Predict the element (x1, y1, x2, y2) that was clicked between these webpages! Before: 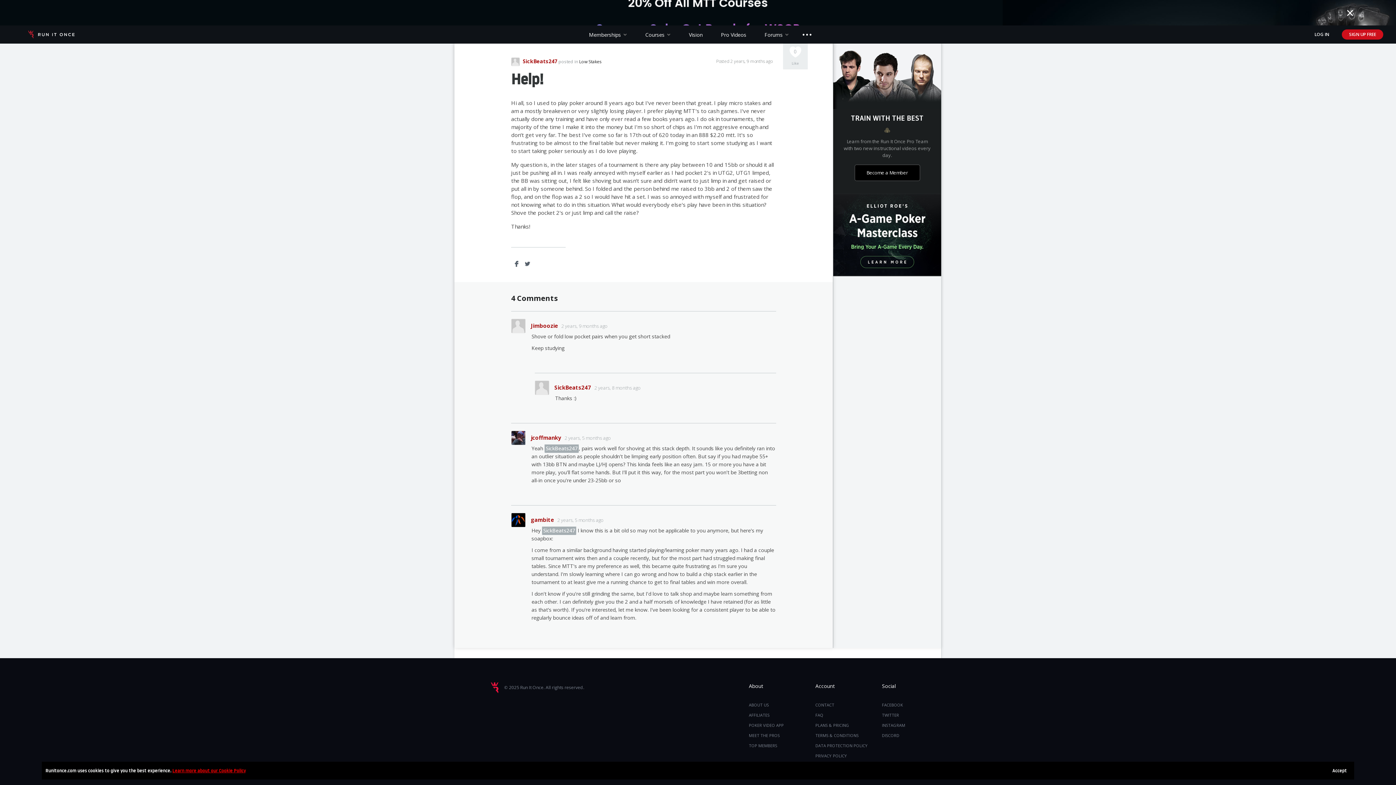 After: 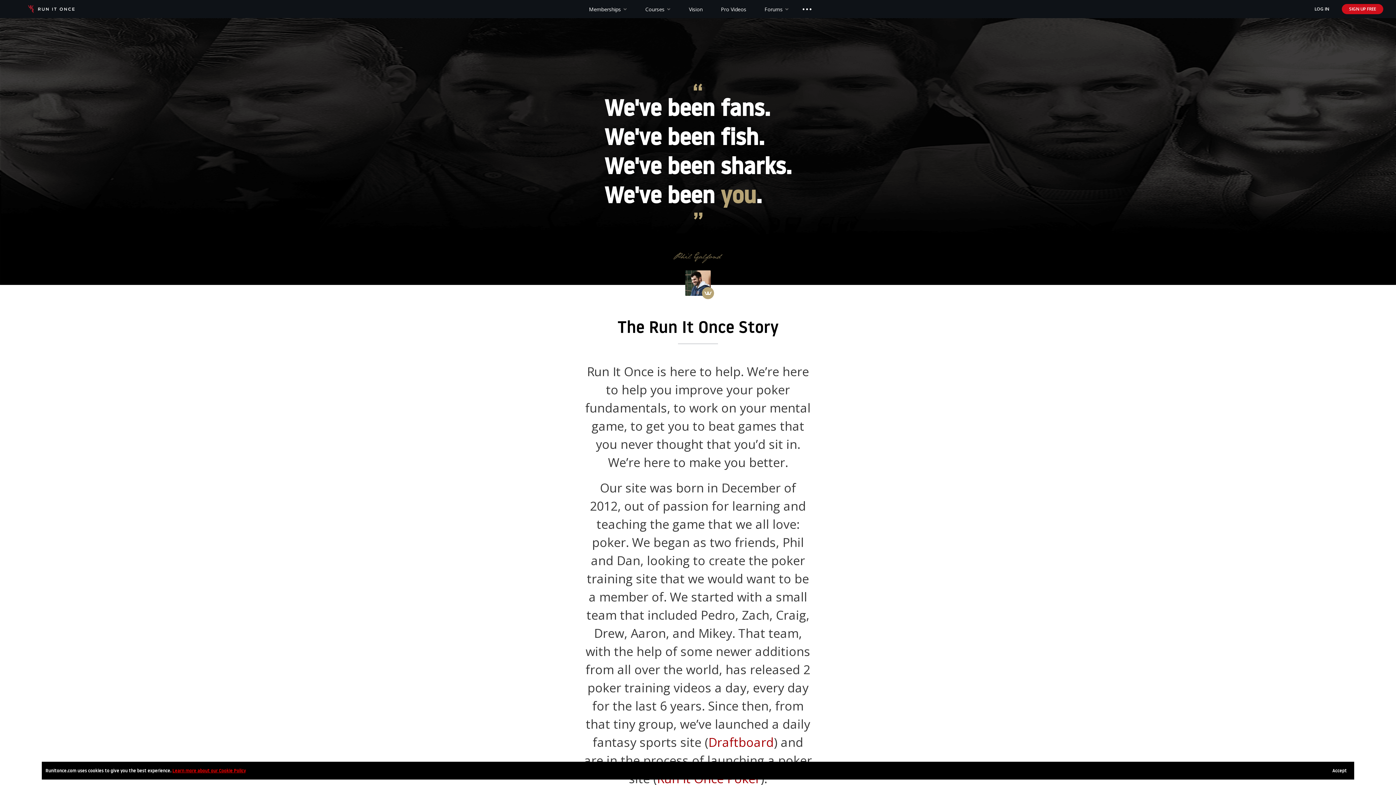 Action: label: ABOUT US bbox: (749, 700, 769, 710)